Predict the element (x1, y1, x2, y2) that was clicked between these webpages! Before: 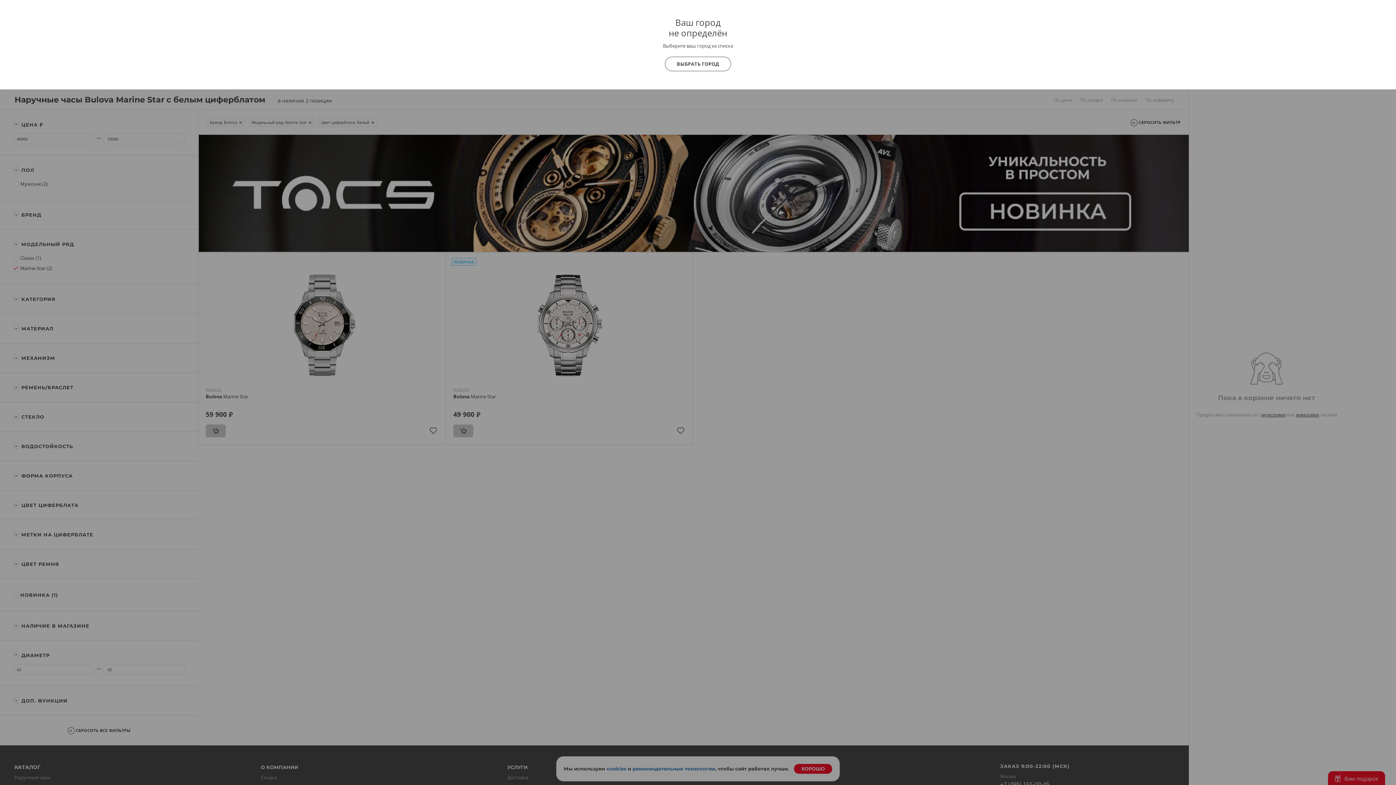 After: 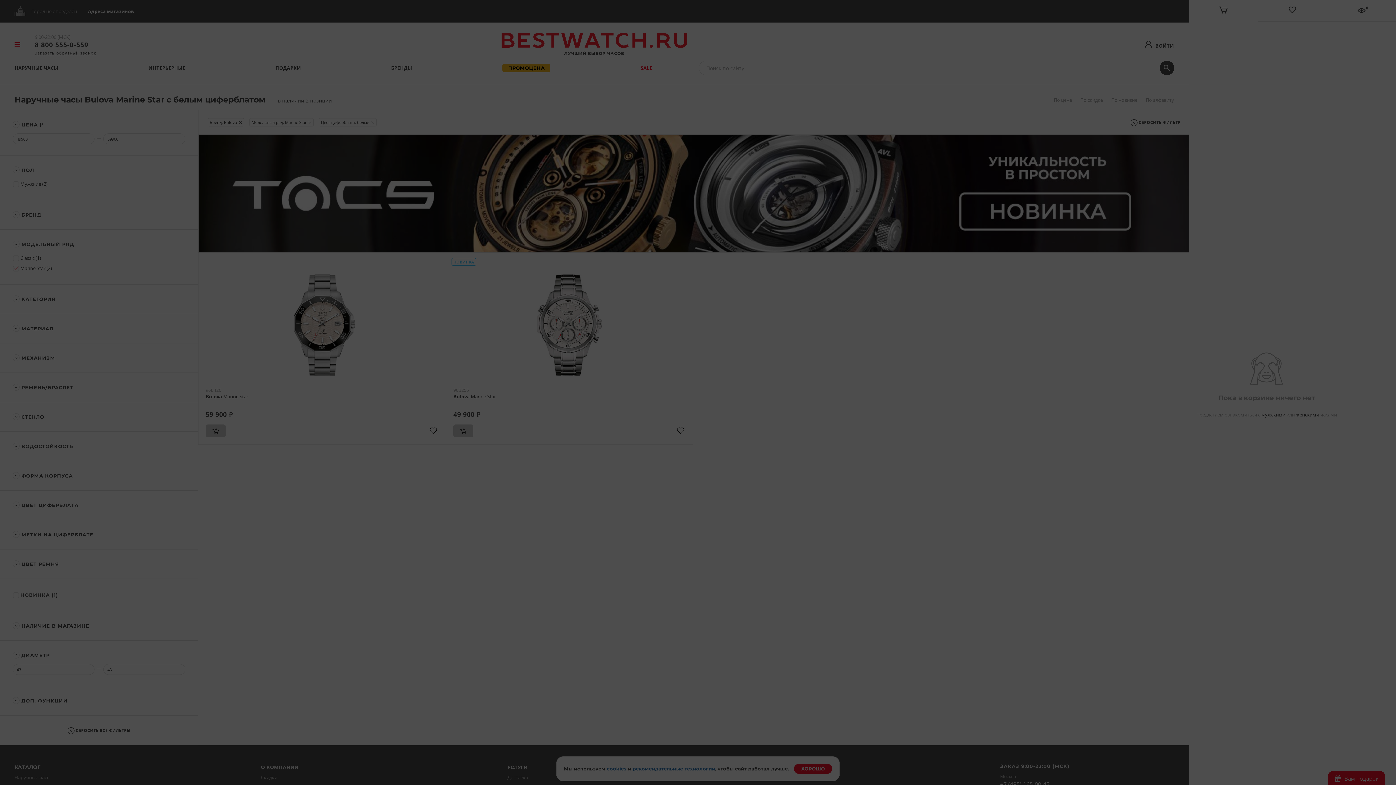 Action: label: ВЫБРАТЬ ГОРОД bbox: (665, 56, 731, 71)